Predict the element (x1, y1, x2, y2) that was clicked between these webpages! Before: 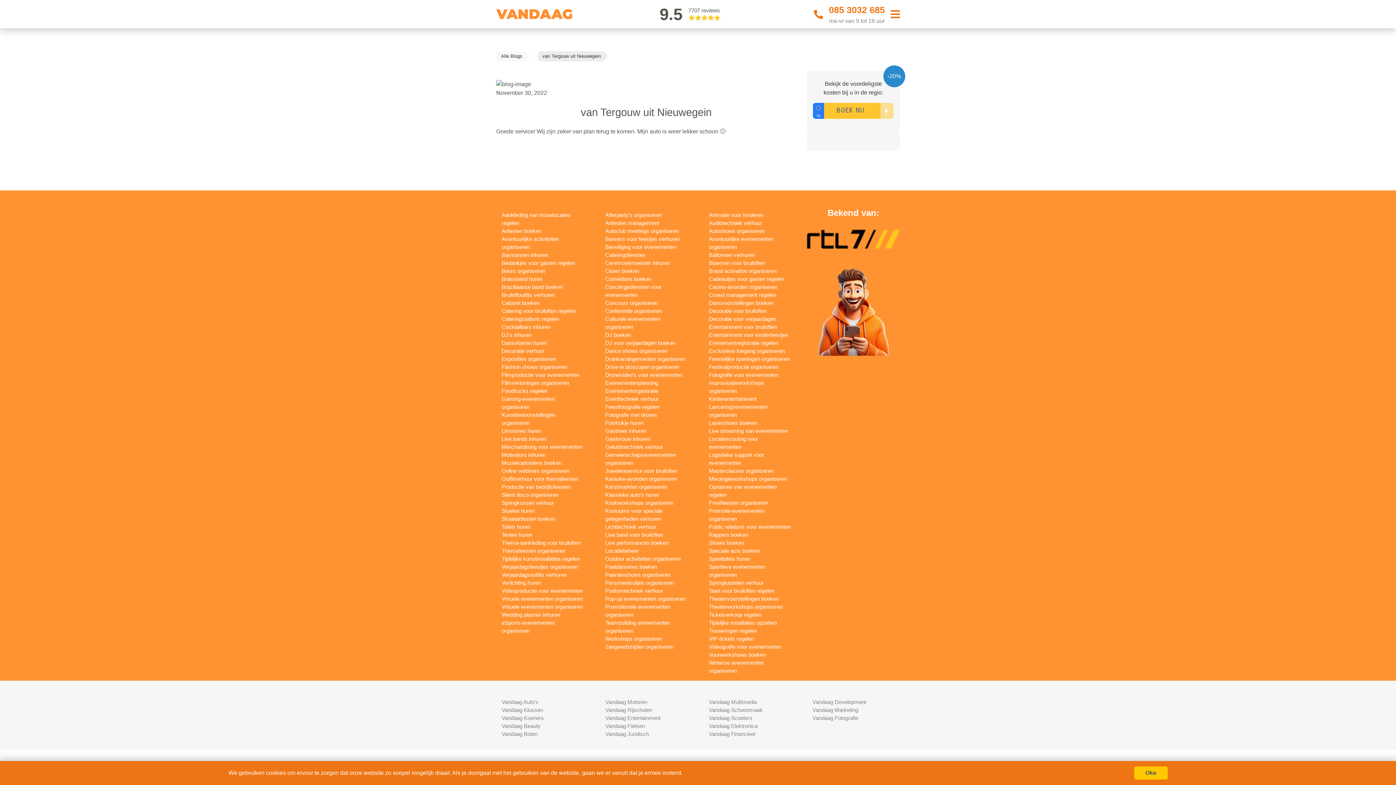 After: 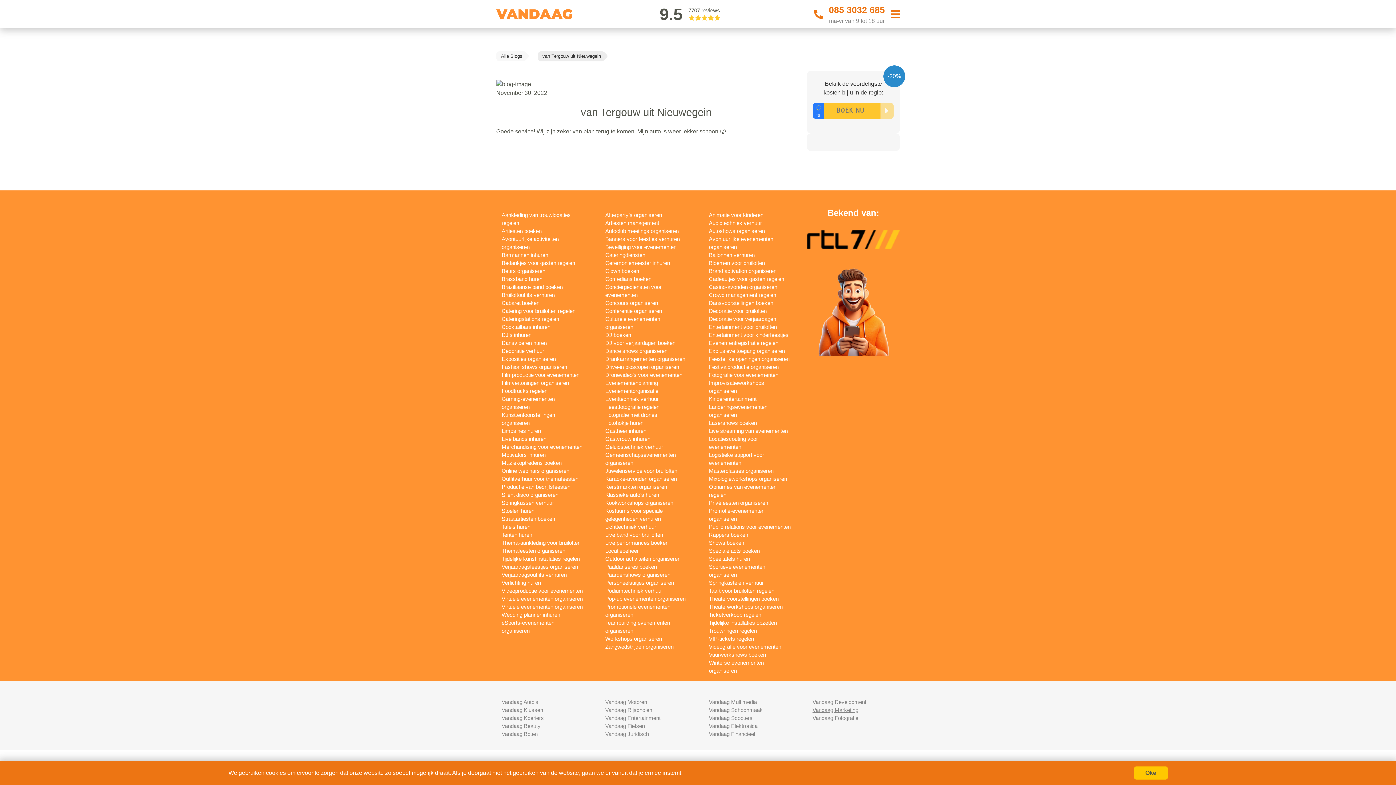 Action: bbox: (812, 707, 858, 713) label: Vandaag Marketing